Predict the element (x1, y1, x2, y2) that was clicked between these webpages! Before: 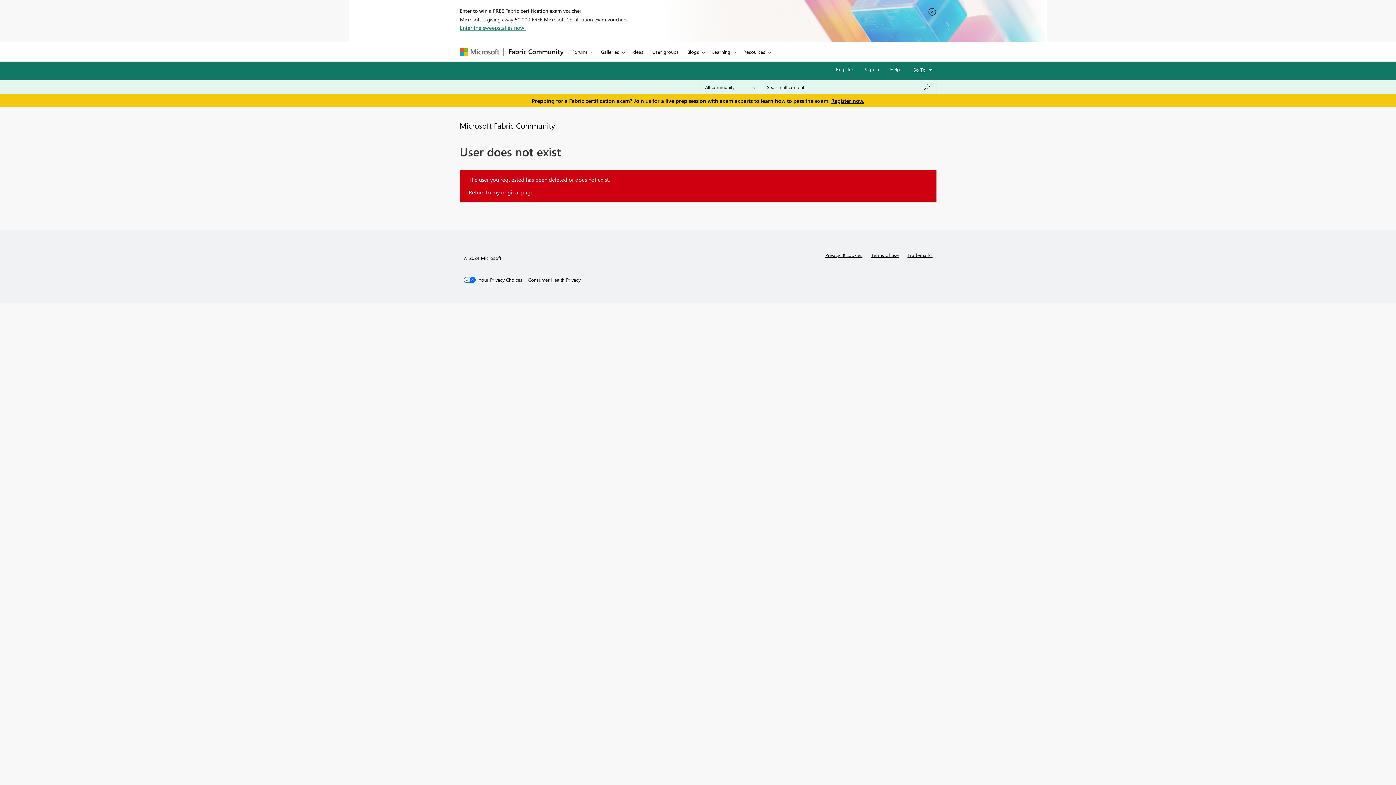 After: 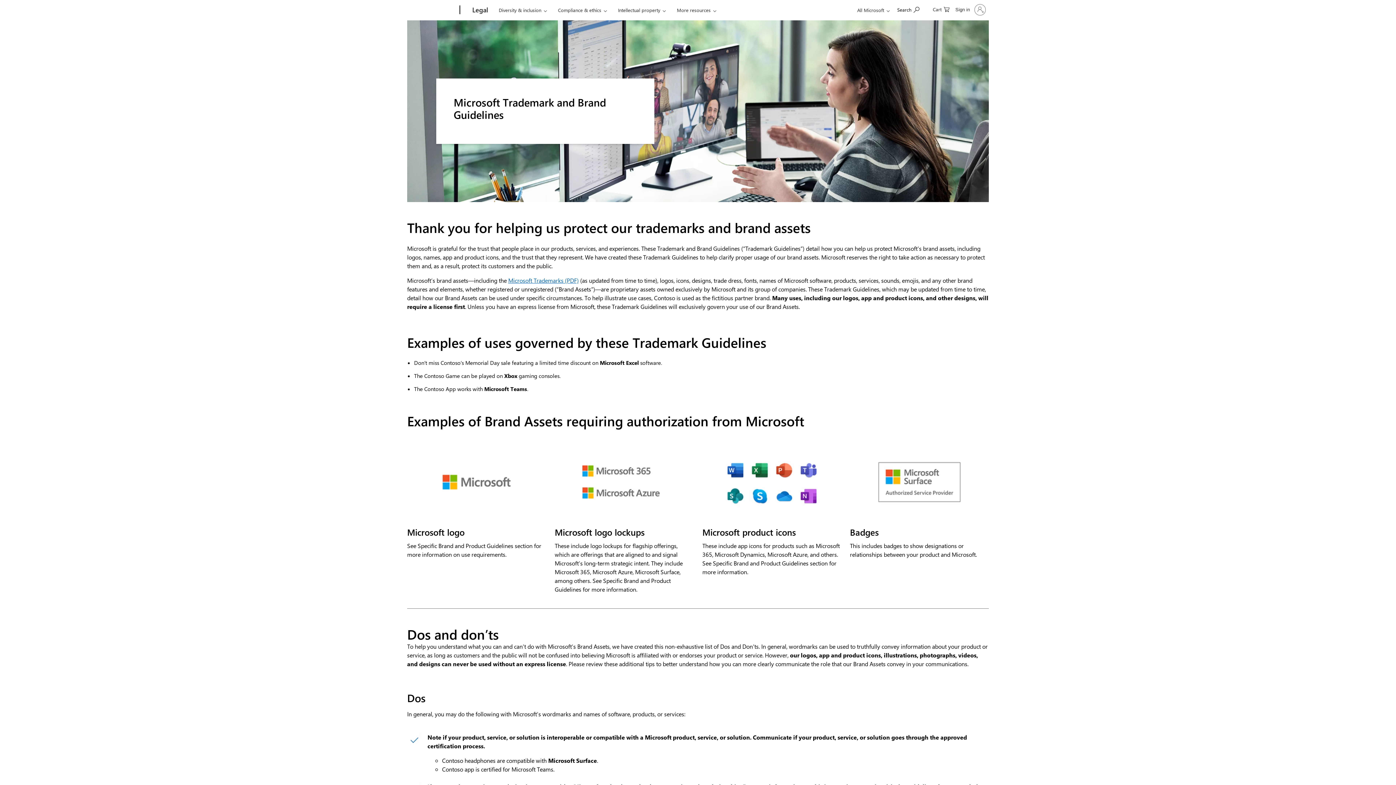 Action: bbox: (907, 251, 932, 258) label: Trademarks